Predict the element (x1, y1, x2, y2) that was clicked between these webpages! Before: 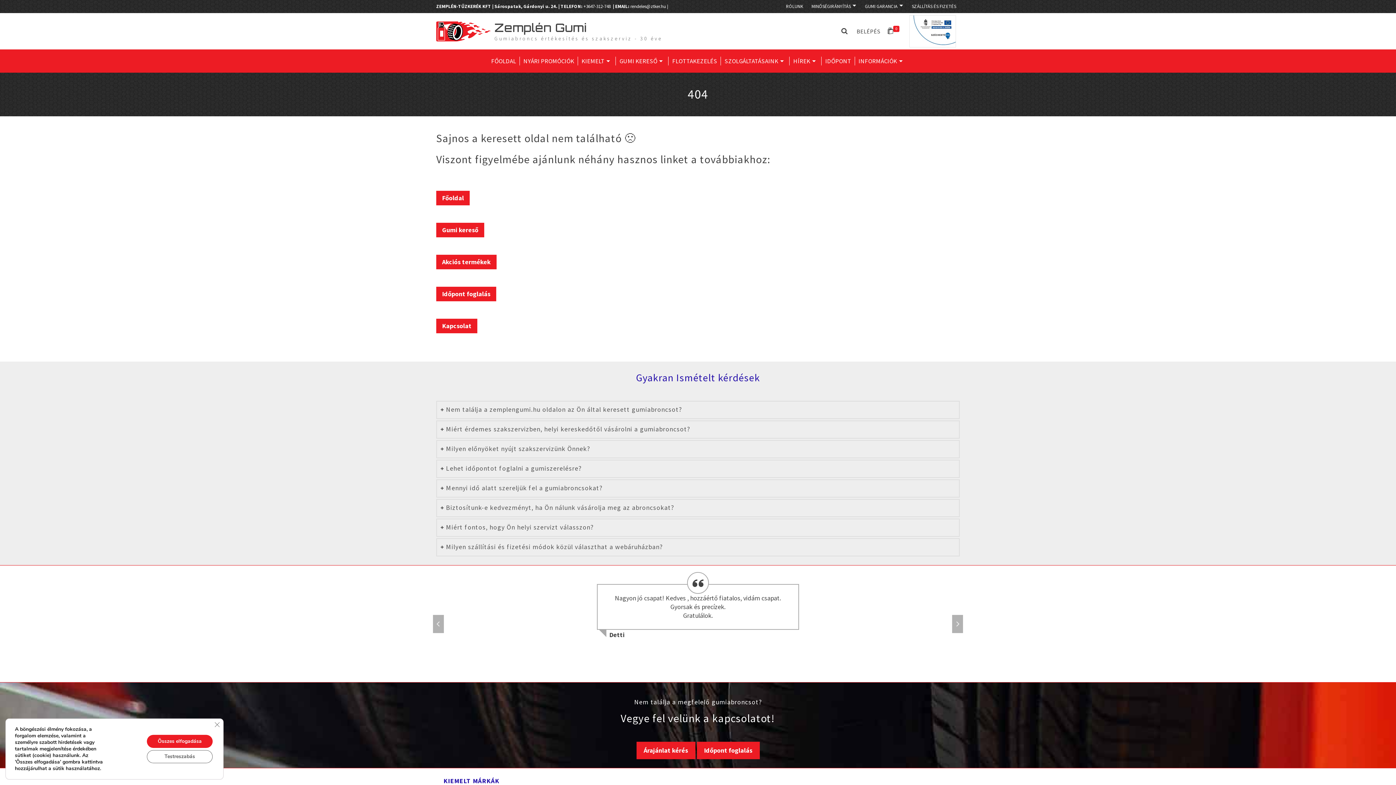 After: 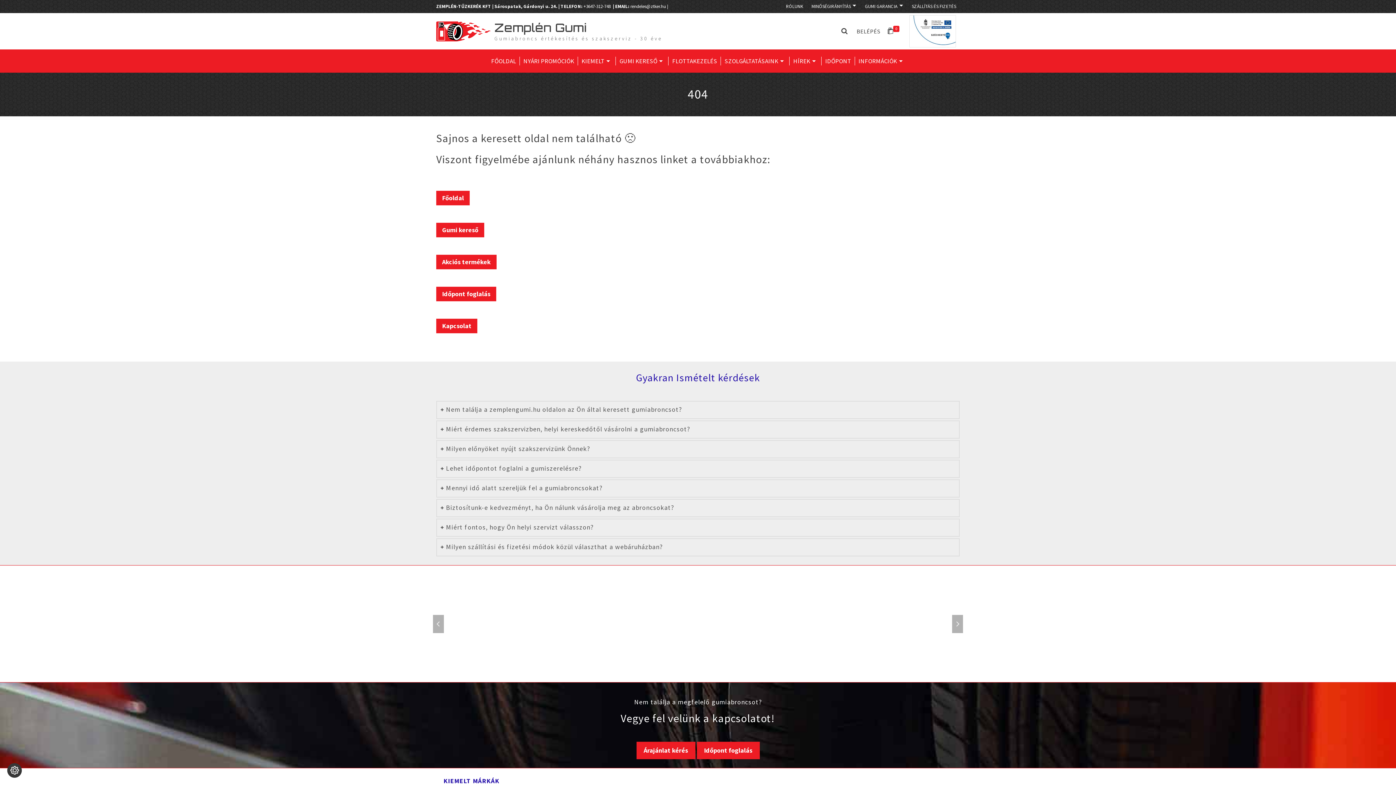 Action: label: Összes elfogadása bbox: (146, 735, 212, 748)